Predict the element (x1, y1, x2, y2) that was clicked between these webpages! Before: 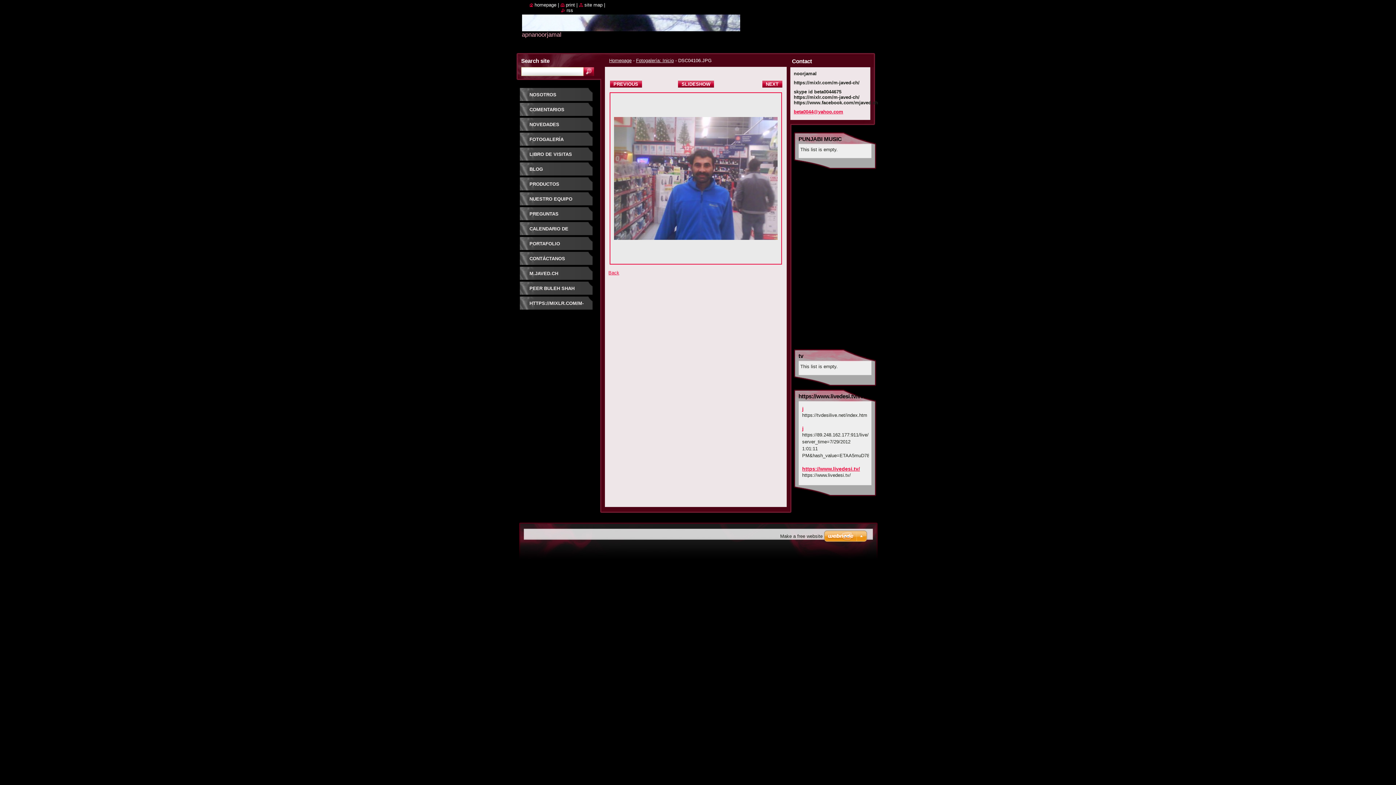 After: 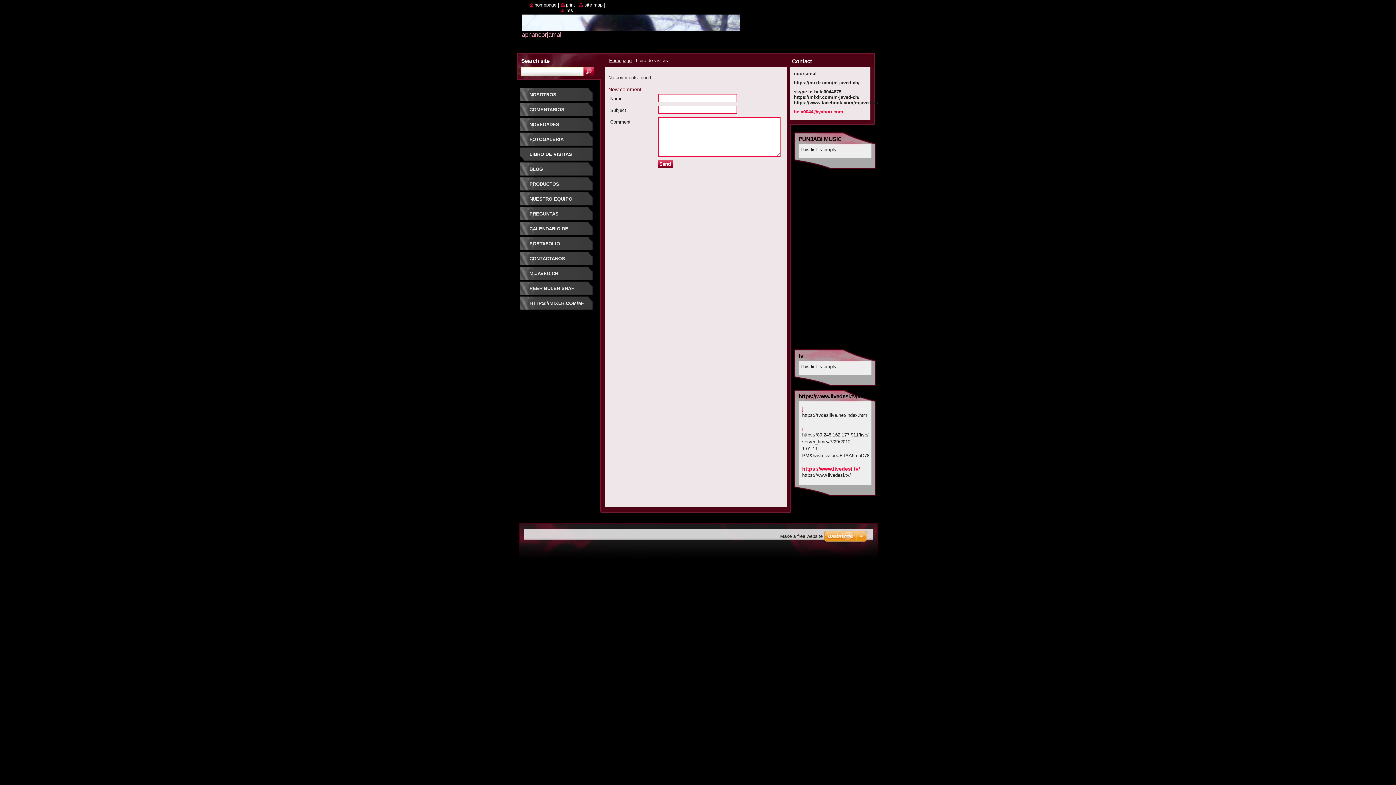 Action: label: LIBRO DE VISITAS bbox: (518, 147, 593, 162)